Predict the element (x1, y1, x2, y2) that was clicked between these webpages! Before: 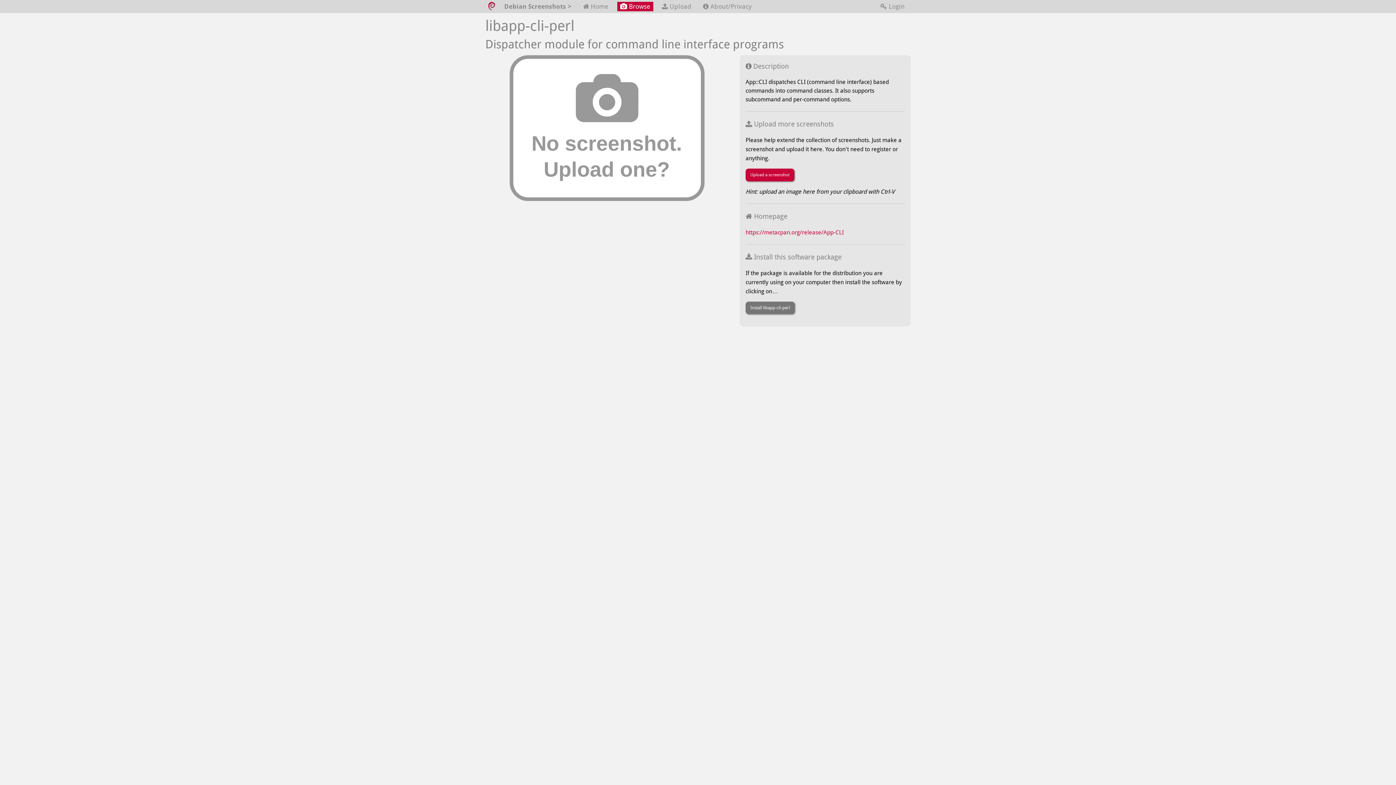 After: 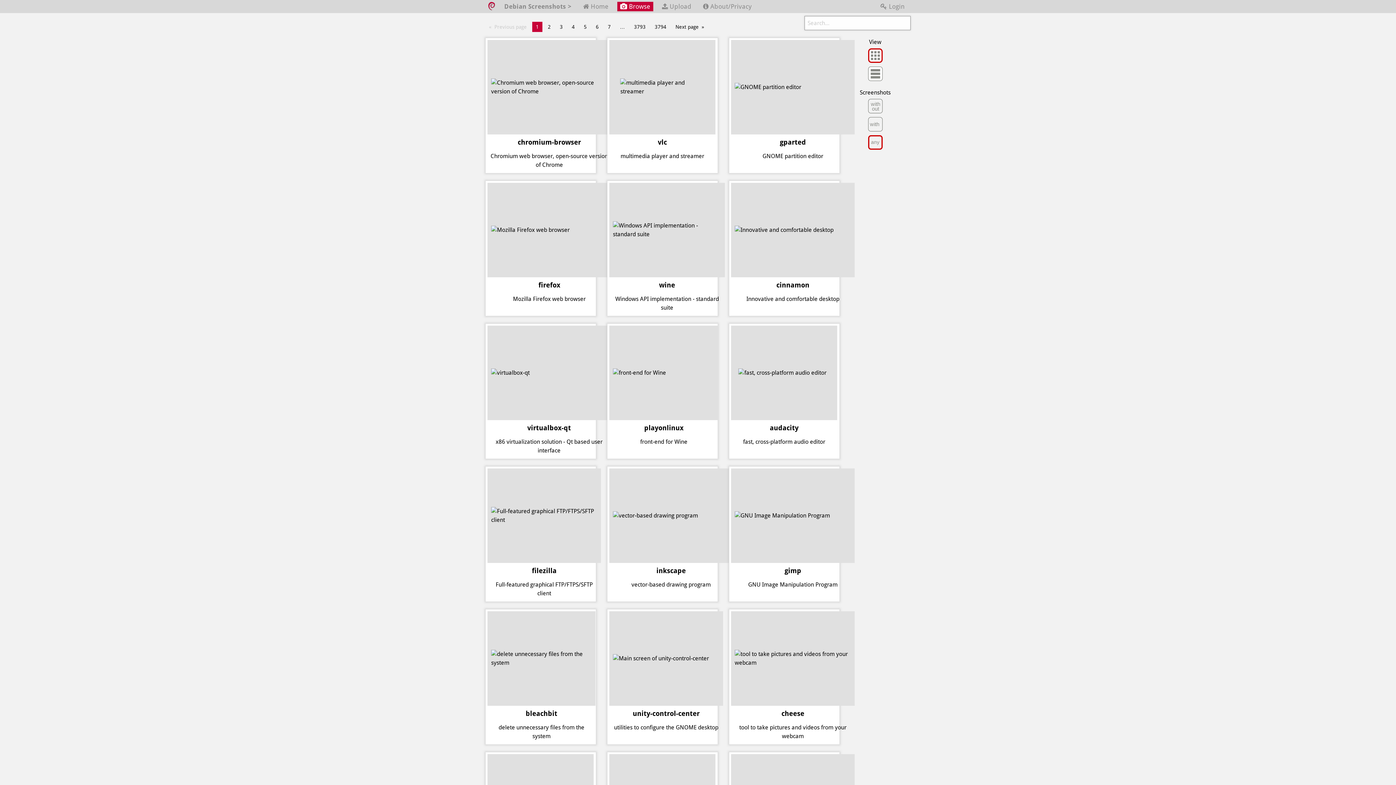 Action: bbox: (617, 1, 653, 11) label:  Browse